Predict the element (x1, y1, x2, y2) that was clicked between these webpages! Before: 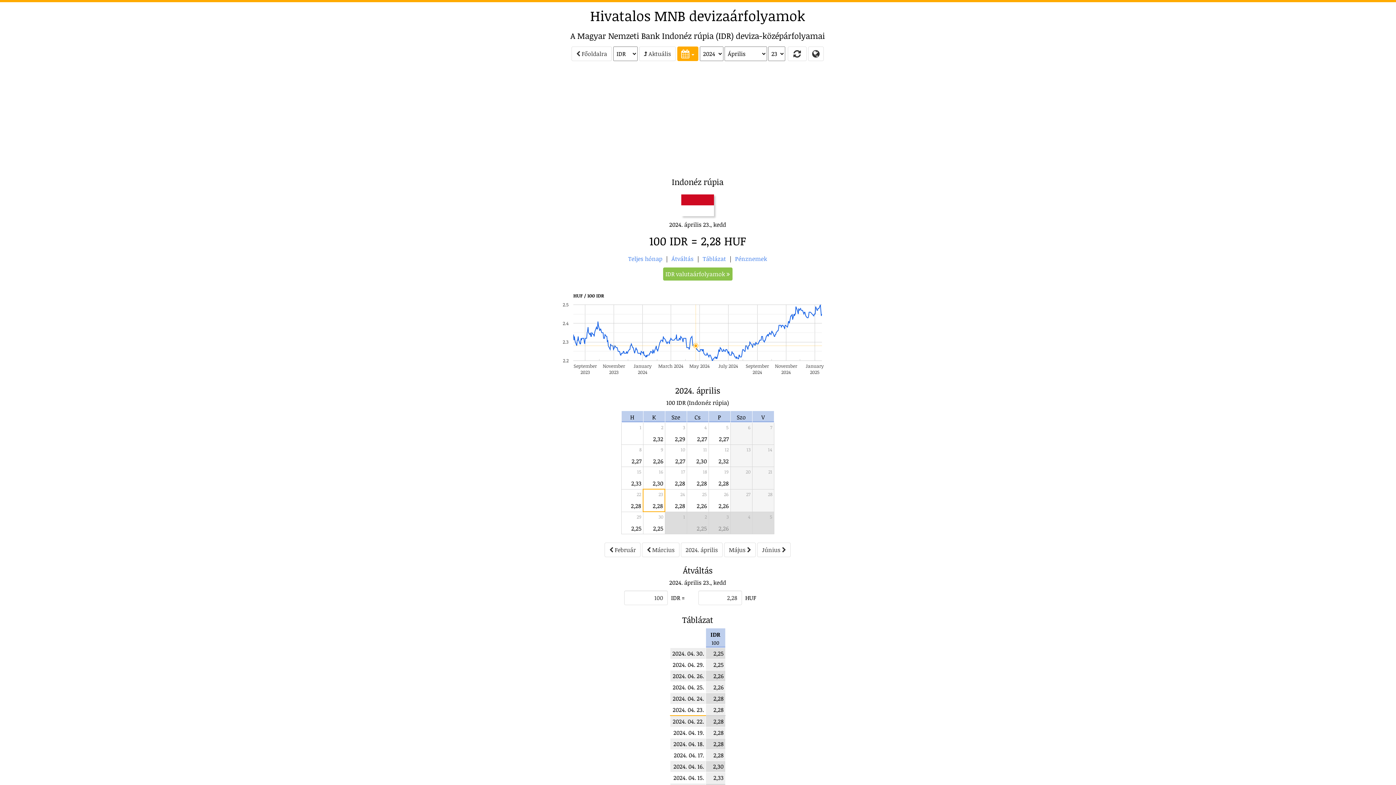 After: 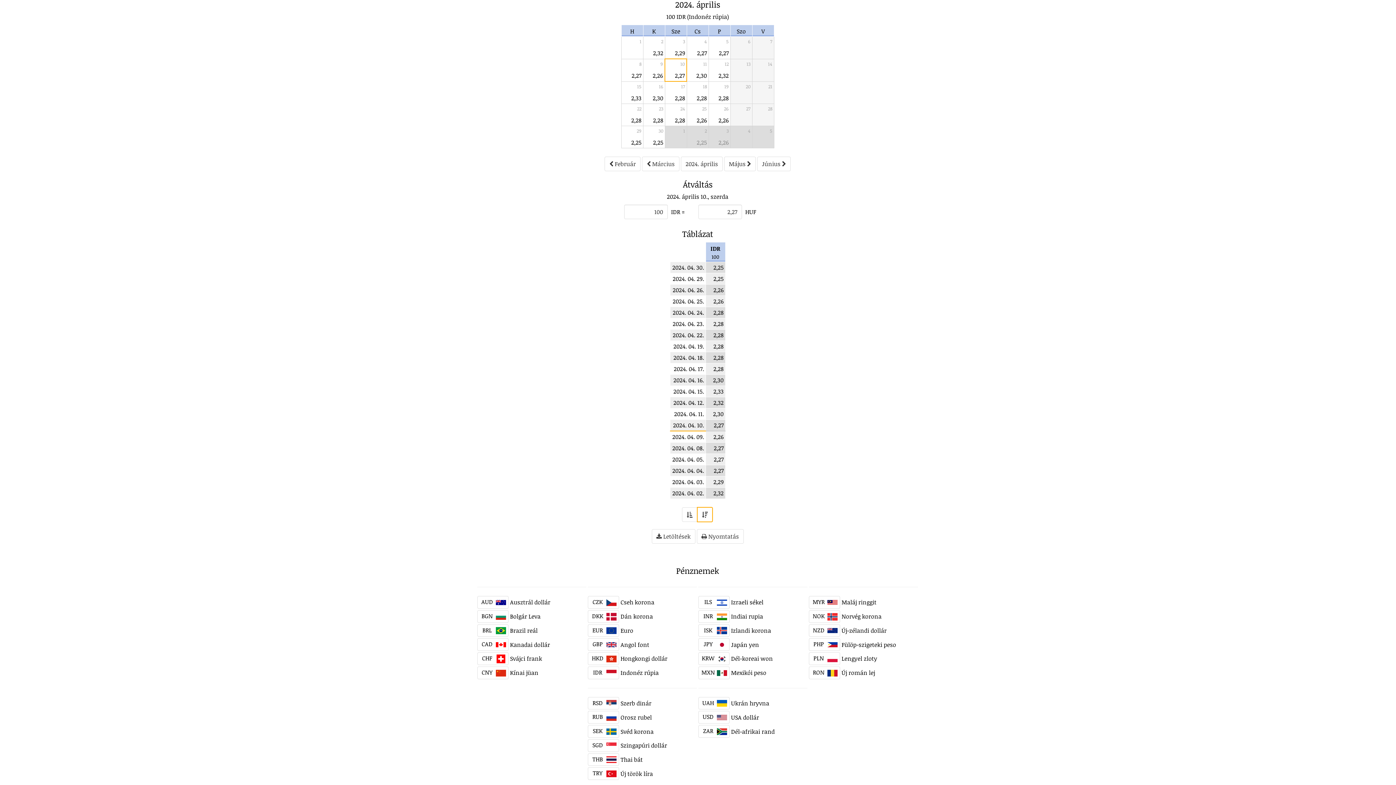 Action: label: 2,27 bbox: (675, 457, 685, 465)